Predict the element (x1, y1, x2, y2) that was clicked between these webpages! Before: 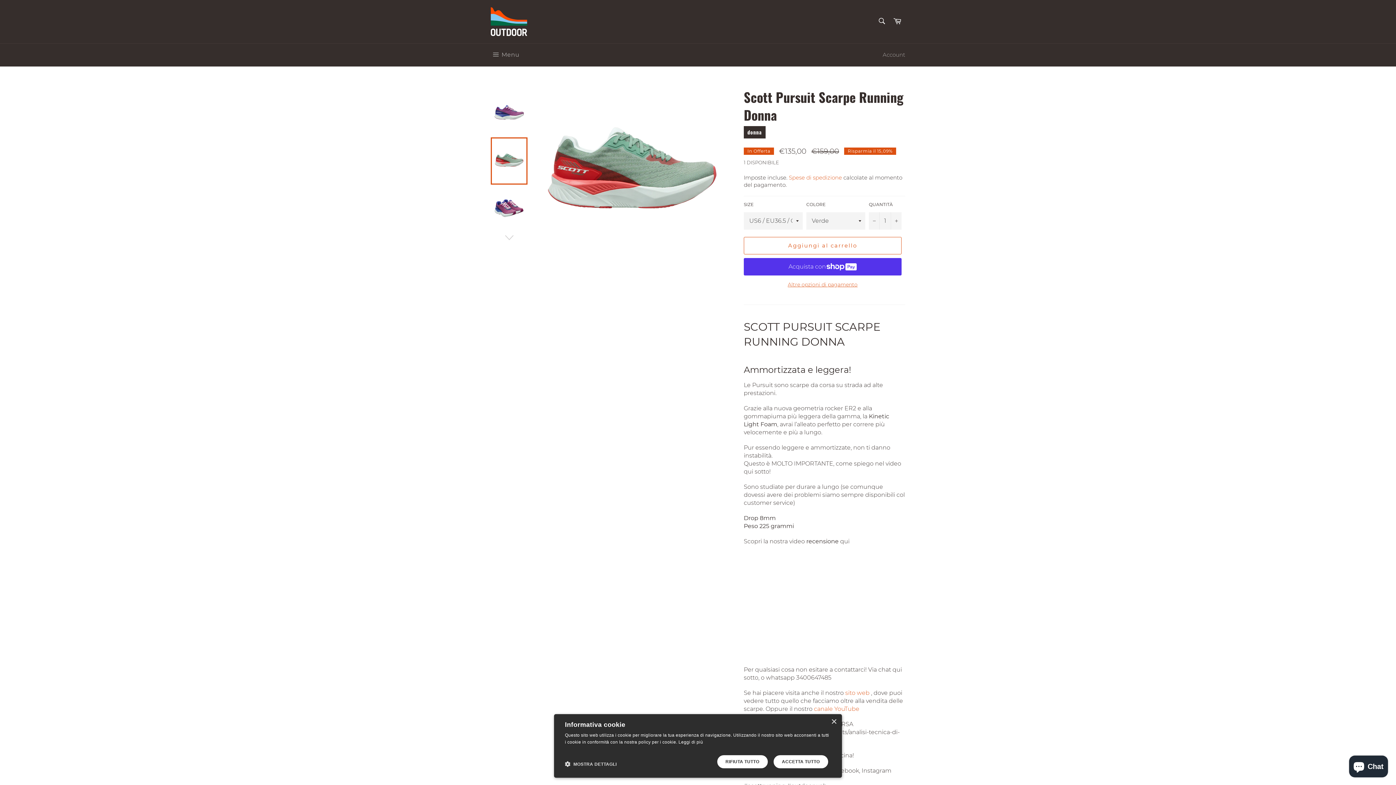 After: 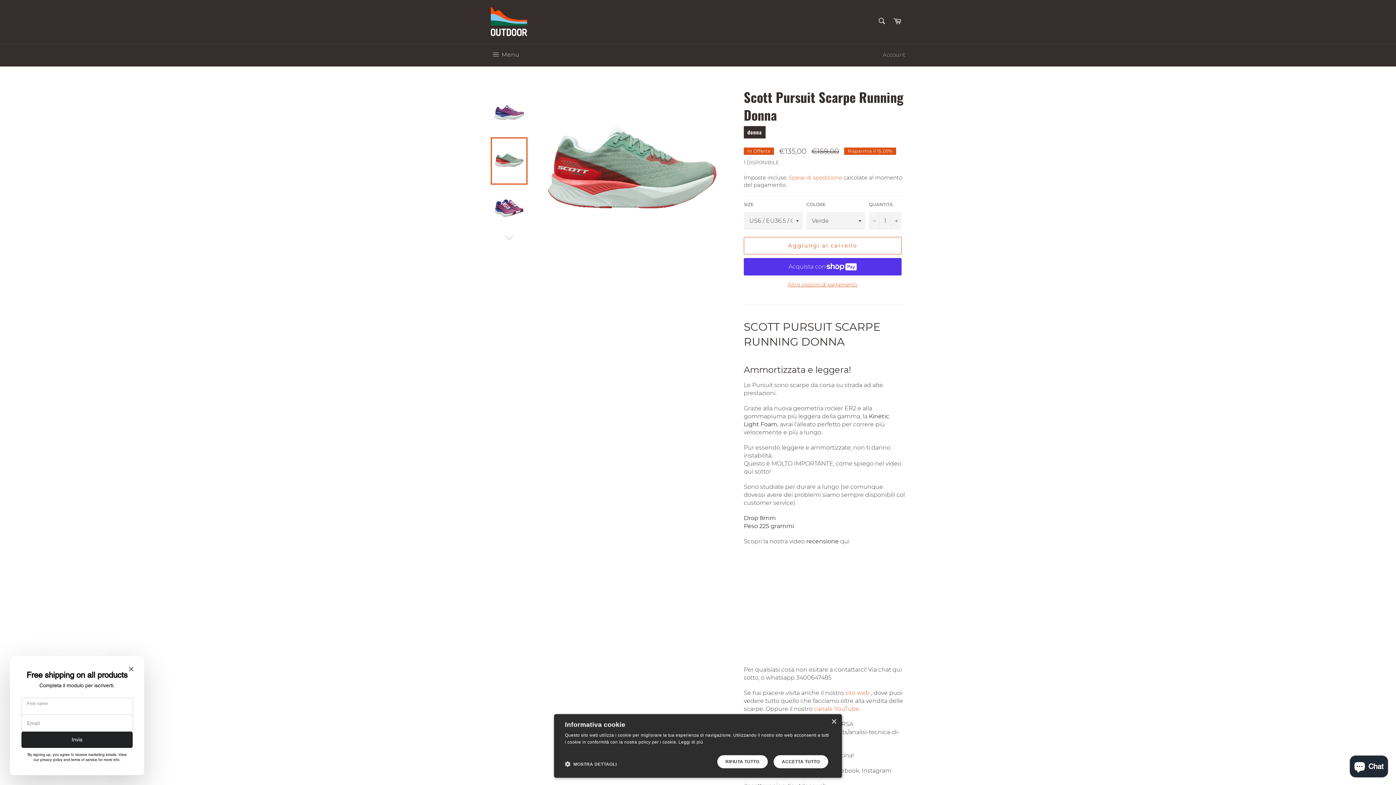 Action: bbox: (490, 137, 527, 184)